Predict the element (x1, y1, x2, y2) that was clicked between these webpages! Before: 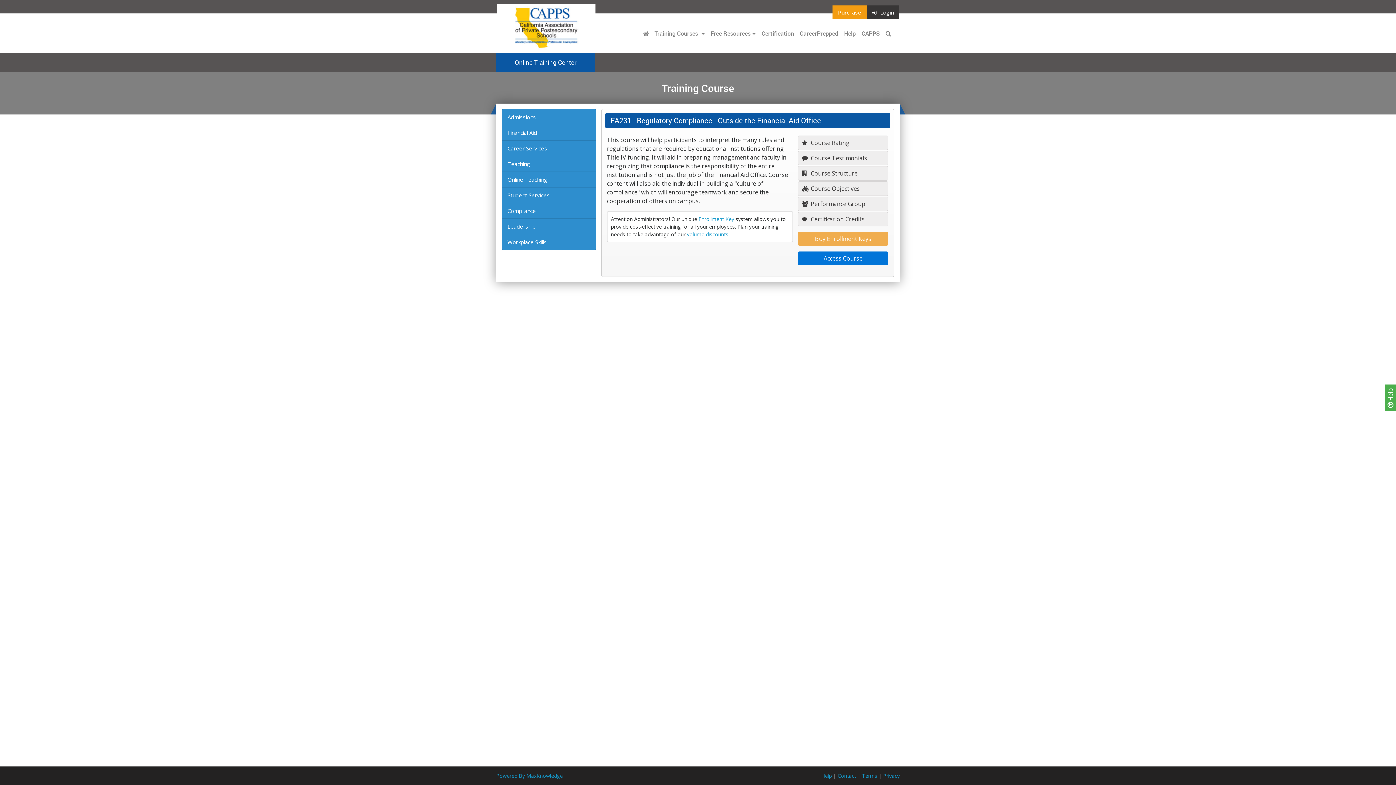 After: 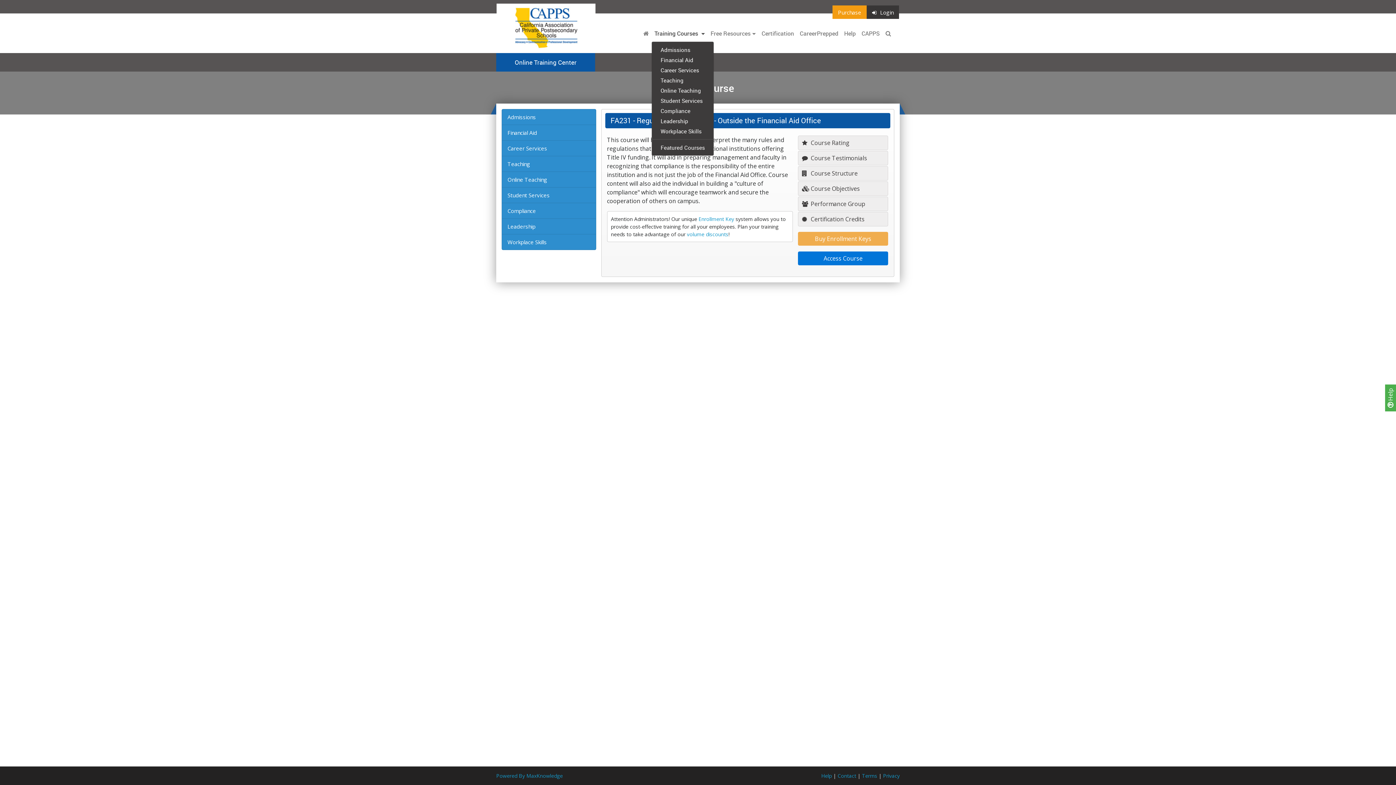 Action: bbox: (651, 26, 707, 40) label: Training Courses 